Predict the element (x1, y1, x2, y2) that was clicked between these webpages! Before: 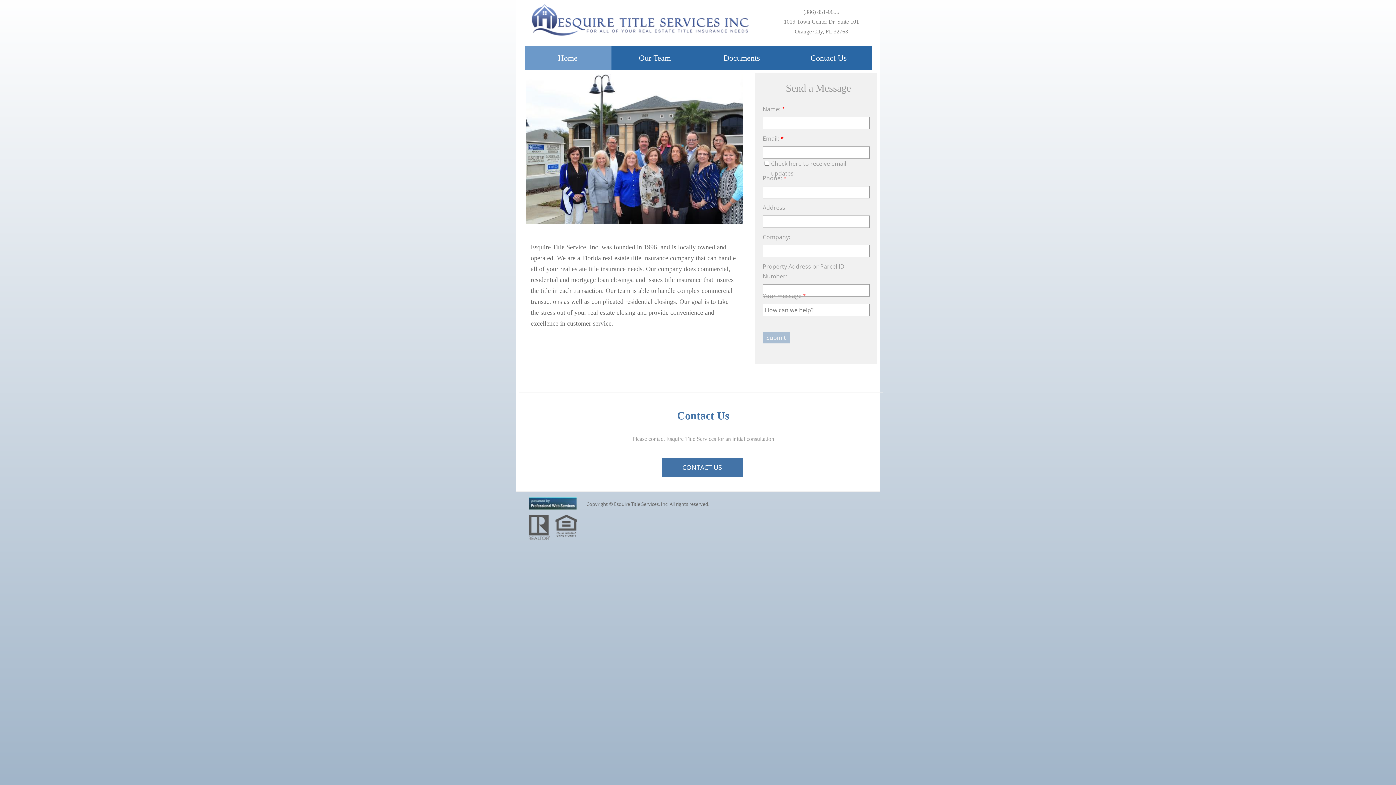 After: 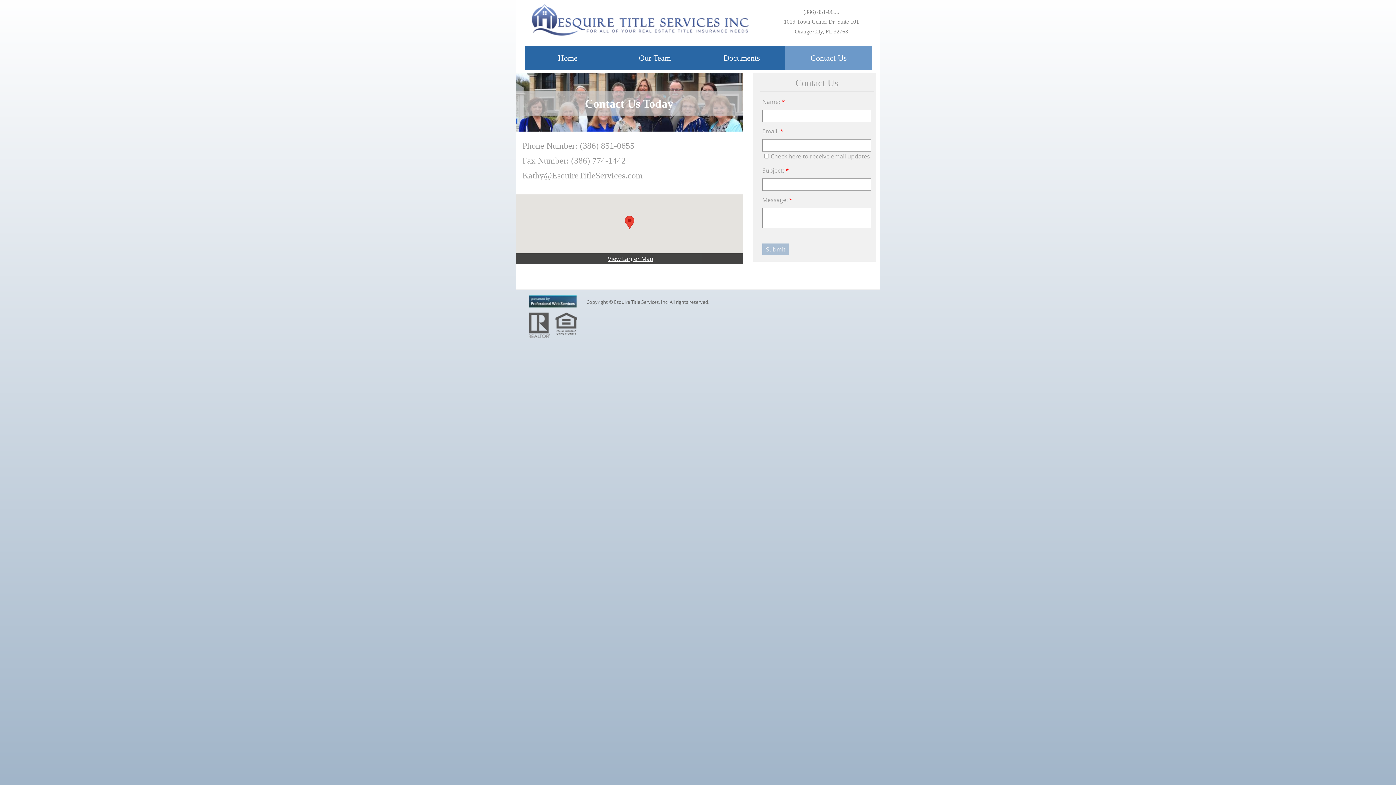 Action: bbox: (785, 45, 872, 70) label: Contact Us